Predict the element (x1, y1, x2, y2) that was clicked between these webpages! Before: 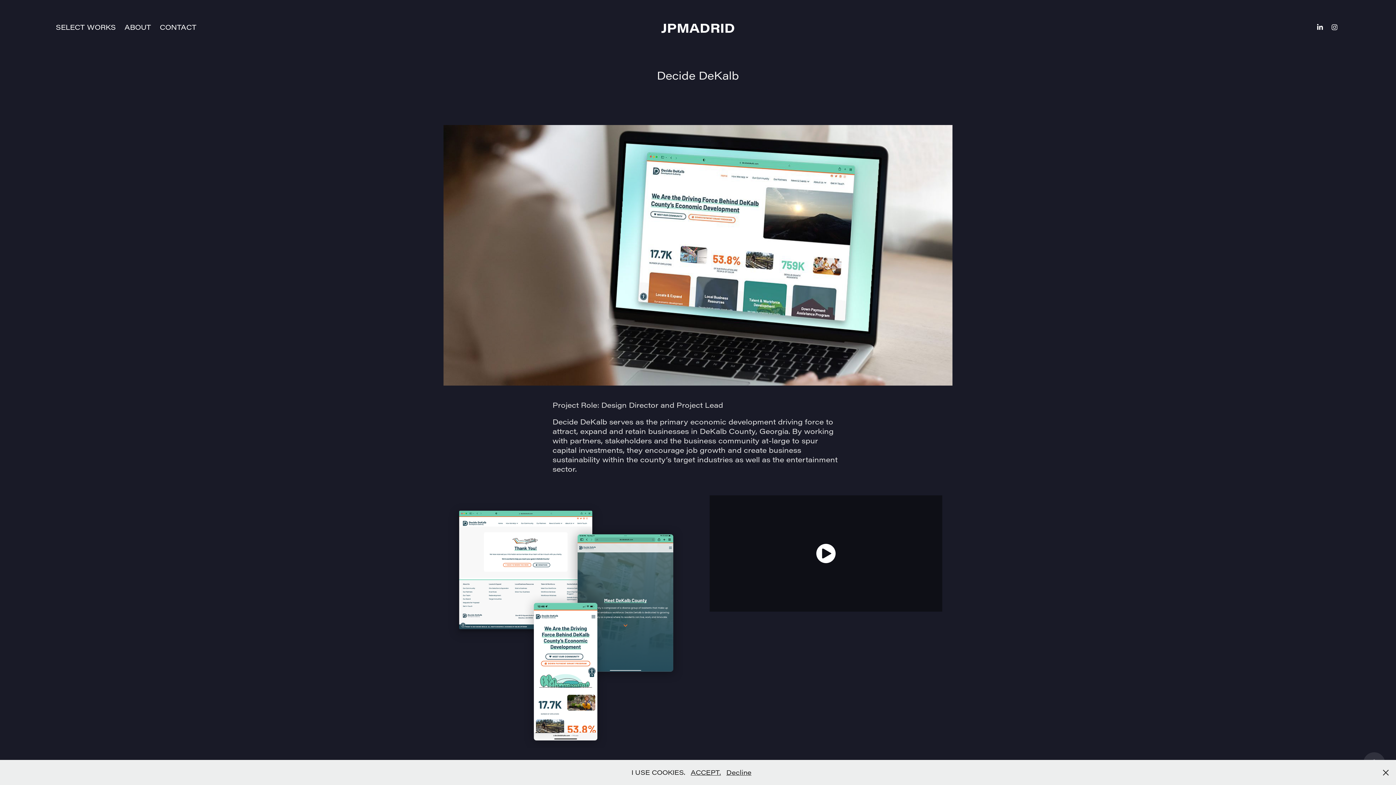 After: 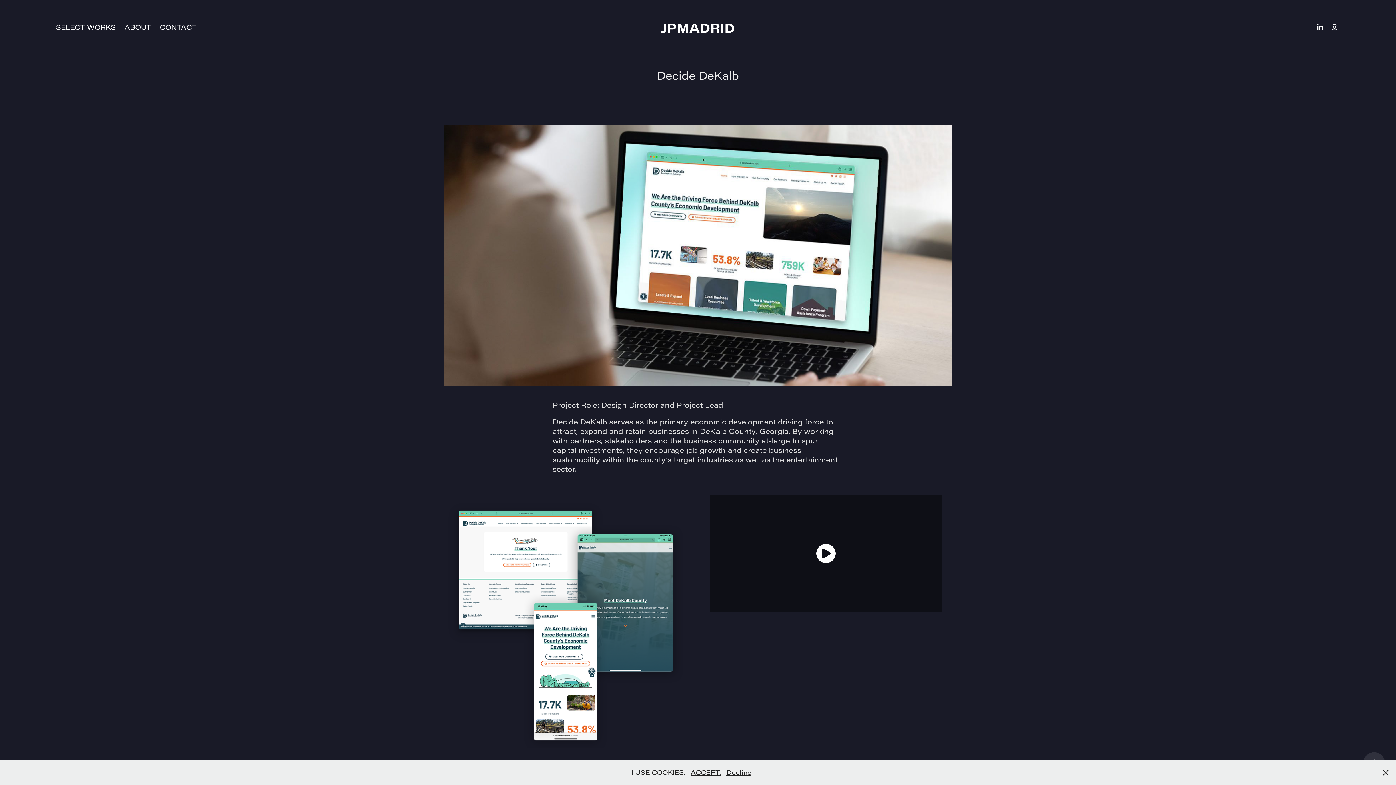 Action: bbox: (1315, 21, 1325, 32)